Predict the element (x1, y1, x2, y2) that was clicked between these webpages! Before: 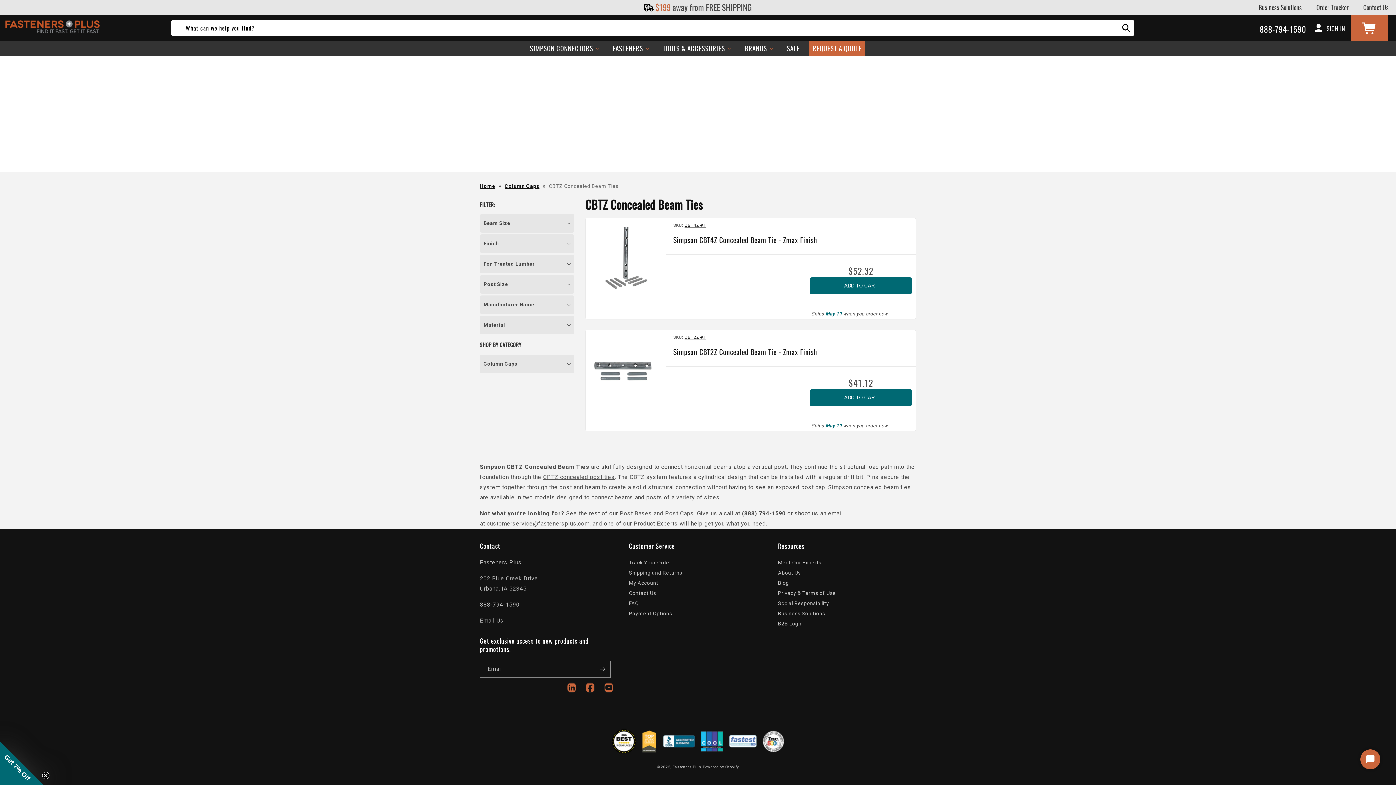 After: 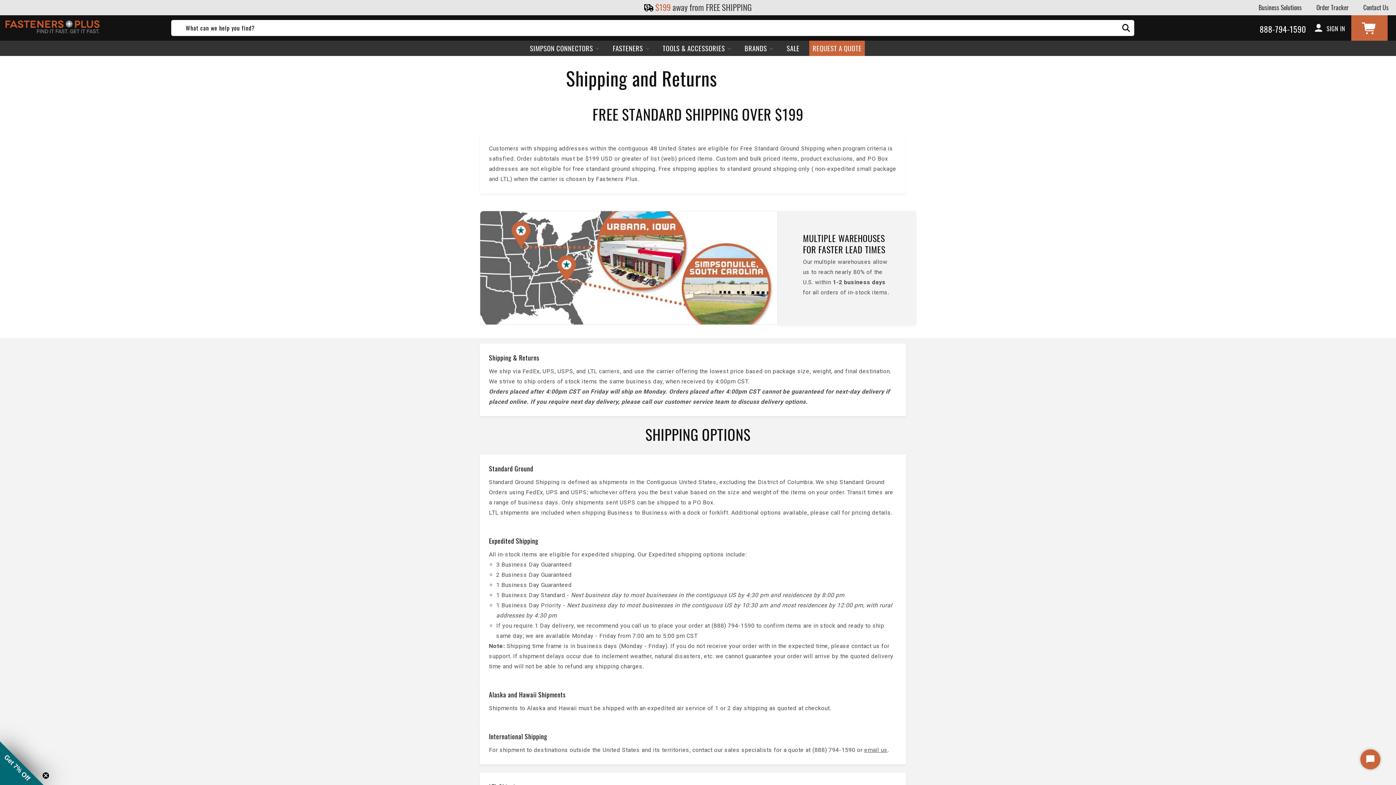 Action: label: Shipping and Returns bbox: (629, 568, 682, 578)